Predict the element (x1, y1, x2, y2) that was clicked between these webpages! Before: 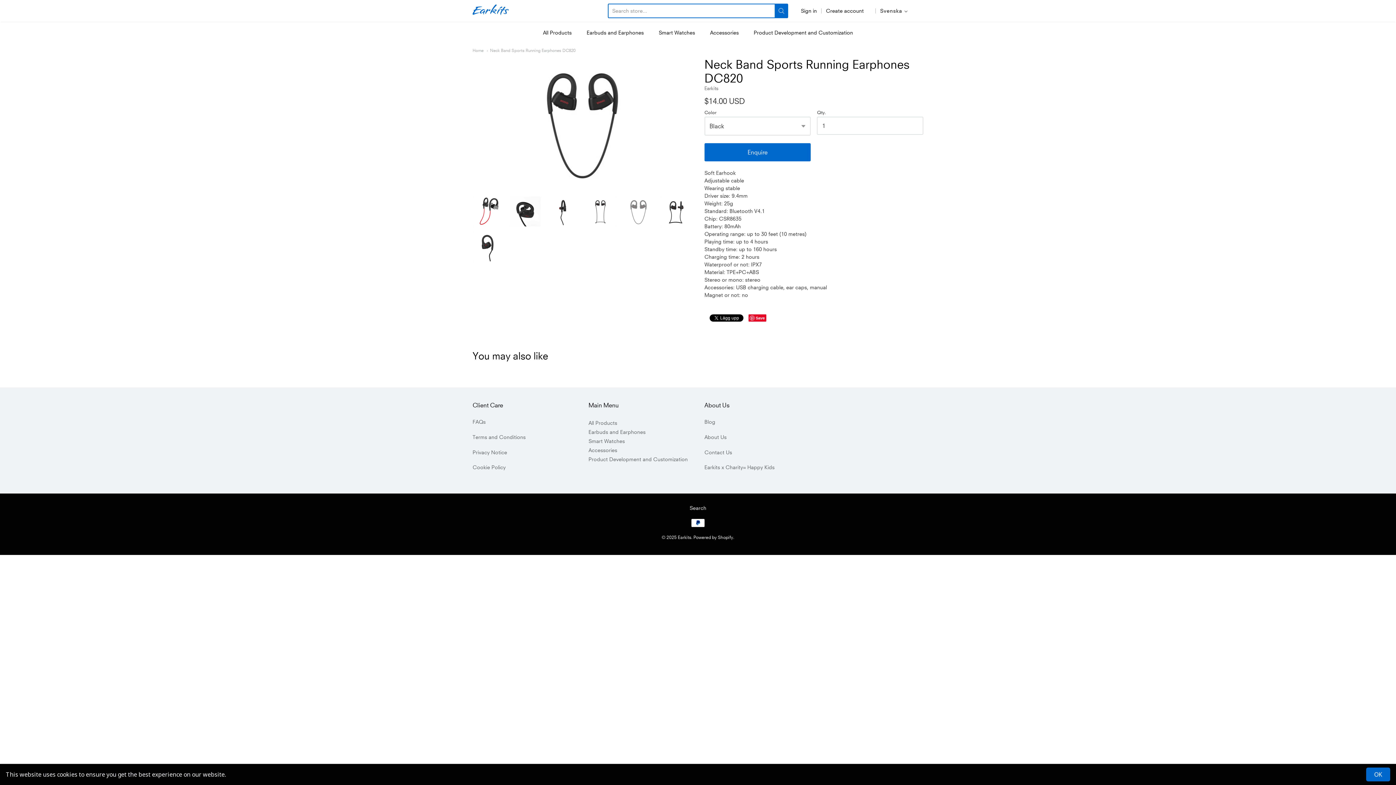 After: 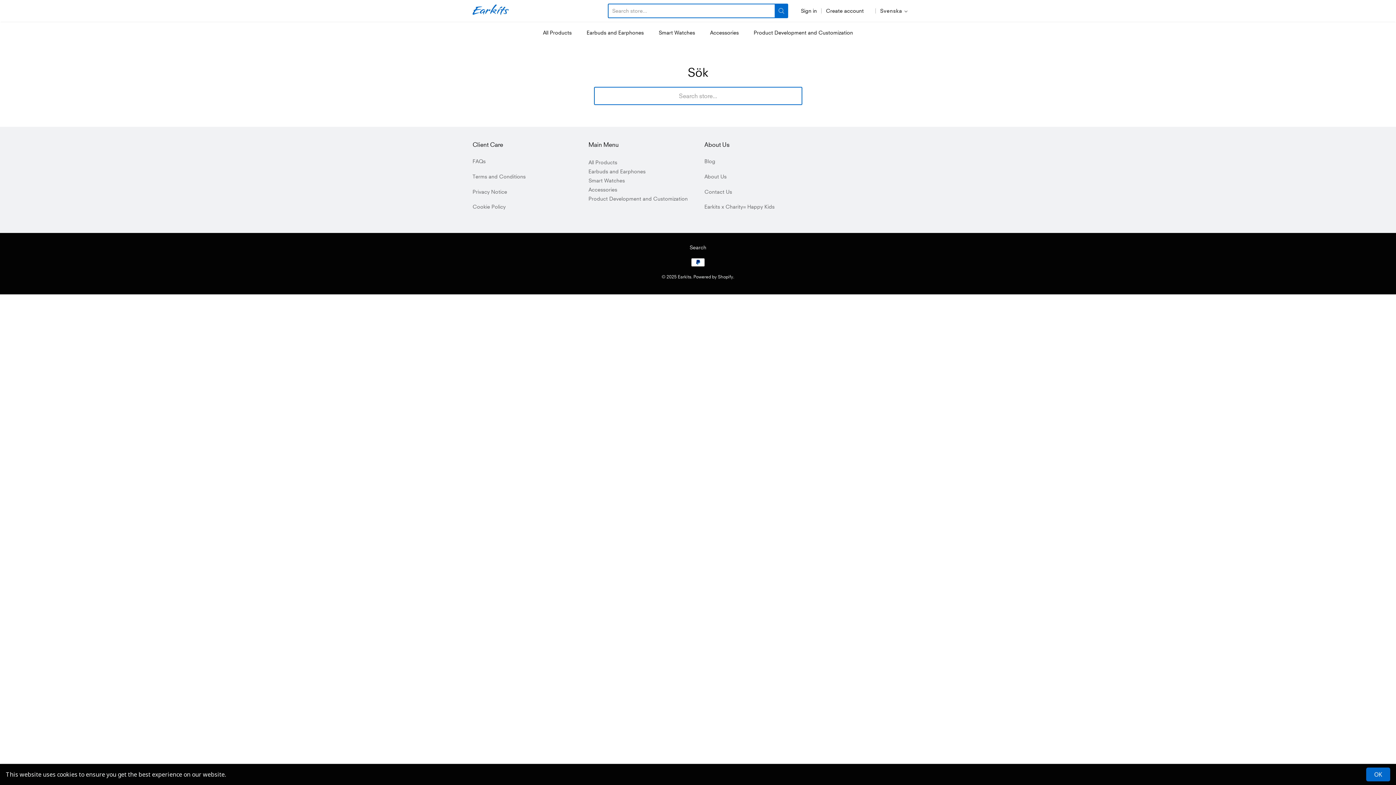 Action: label: Search bbox: (689, 505, 706, 511)